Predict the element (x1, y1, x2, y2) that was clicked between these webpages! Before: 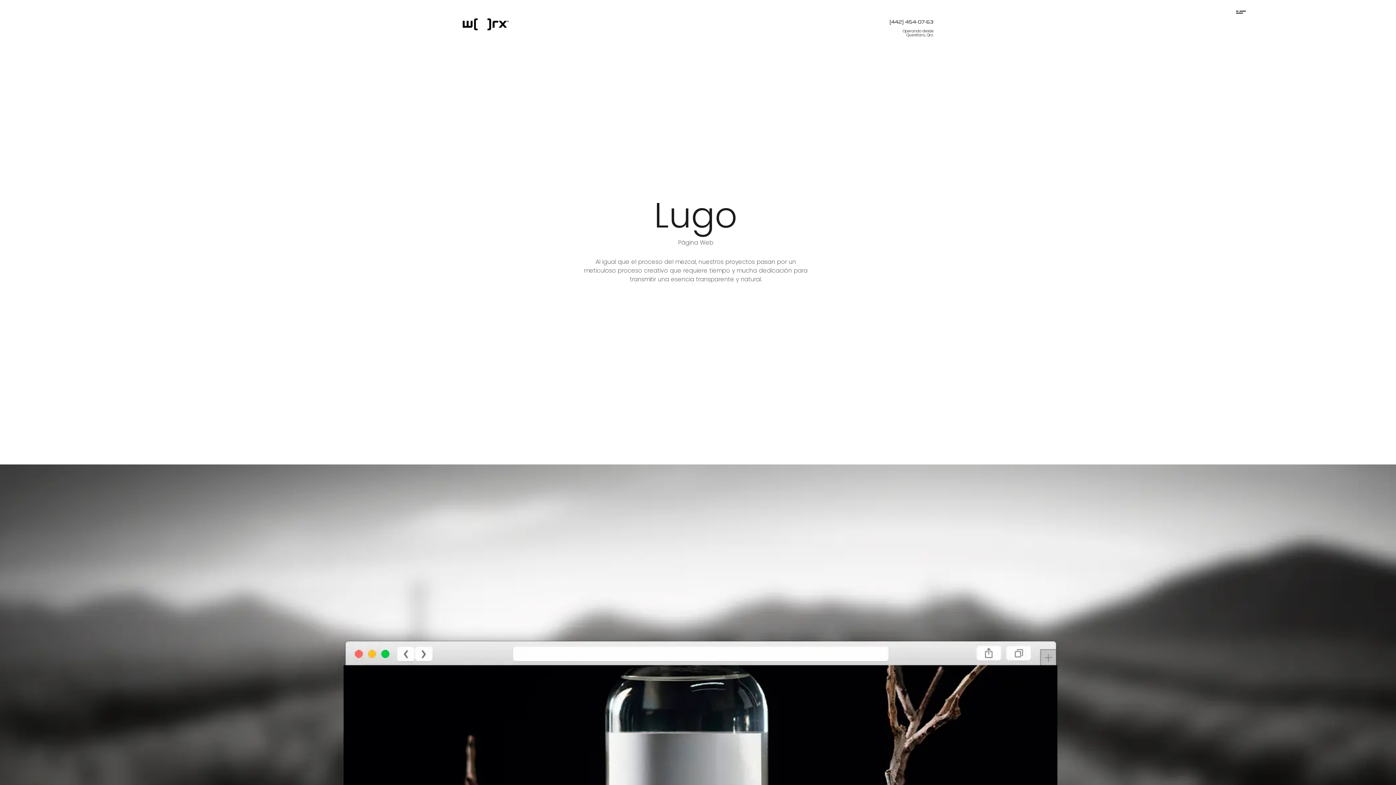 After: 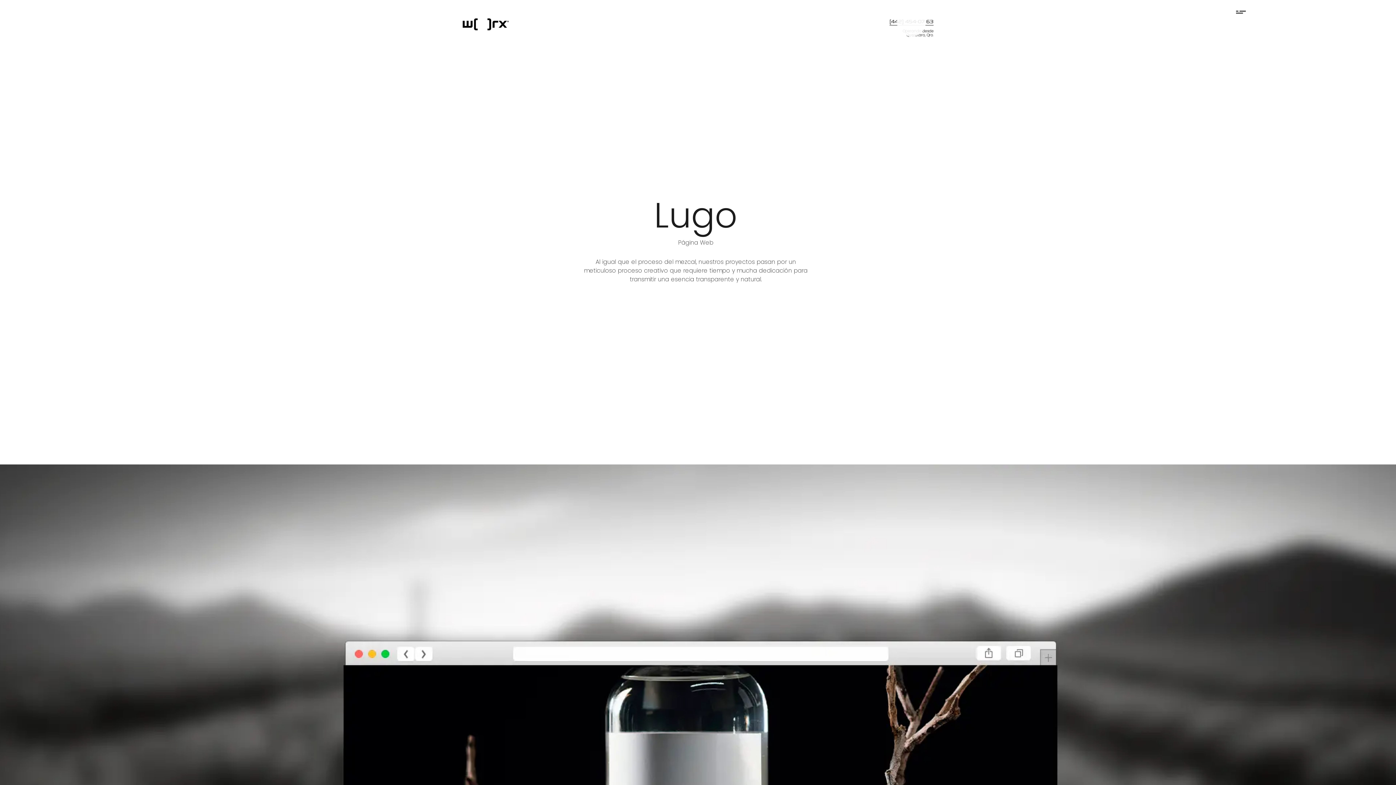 Action: bbox: (889, 18, 933, 25) label: [442] 454-07-63